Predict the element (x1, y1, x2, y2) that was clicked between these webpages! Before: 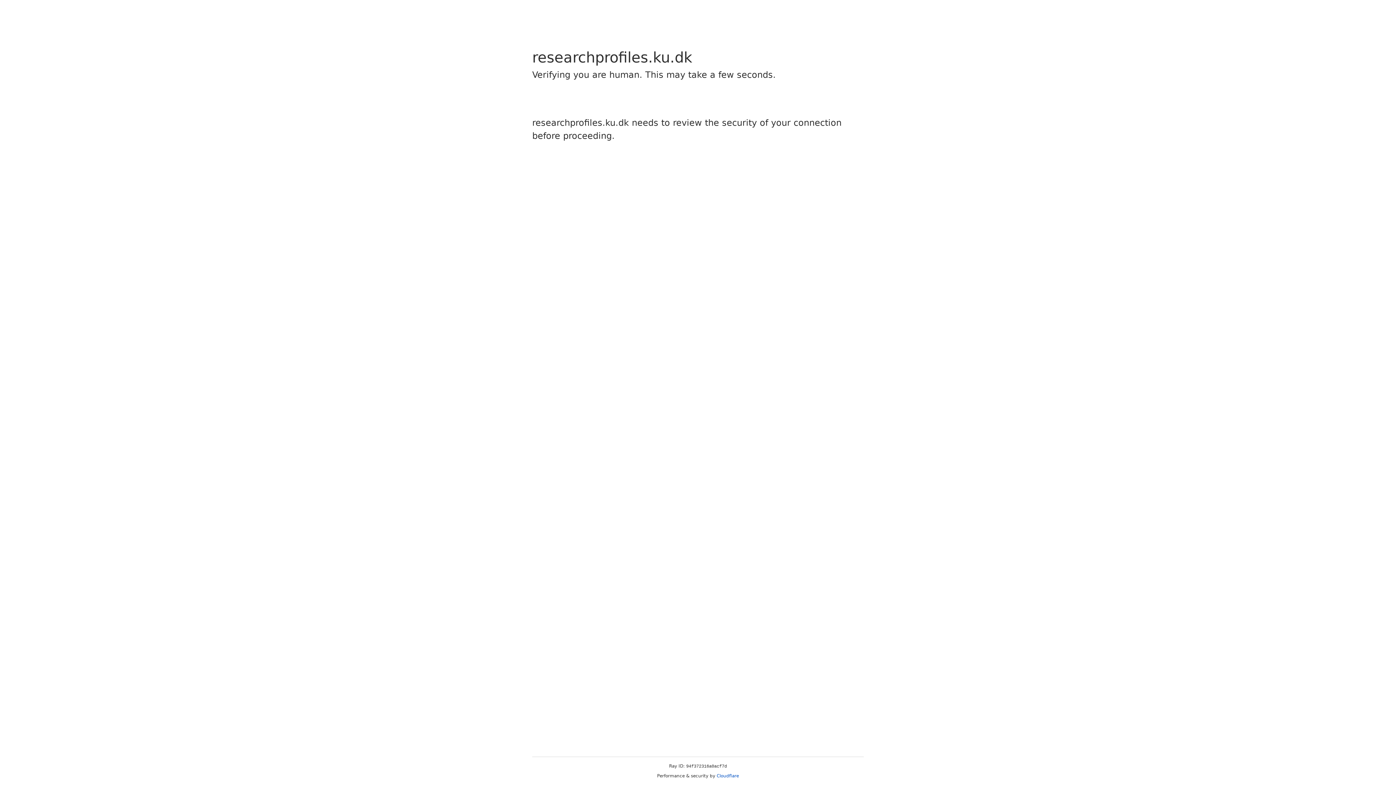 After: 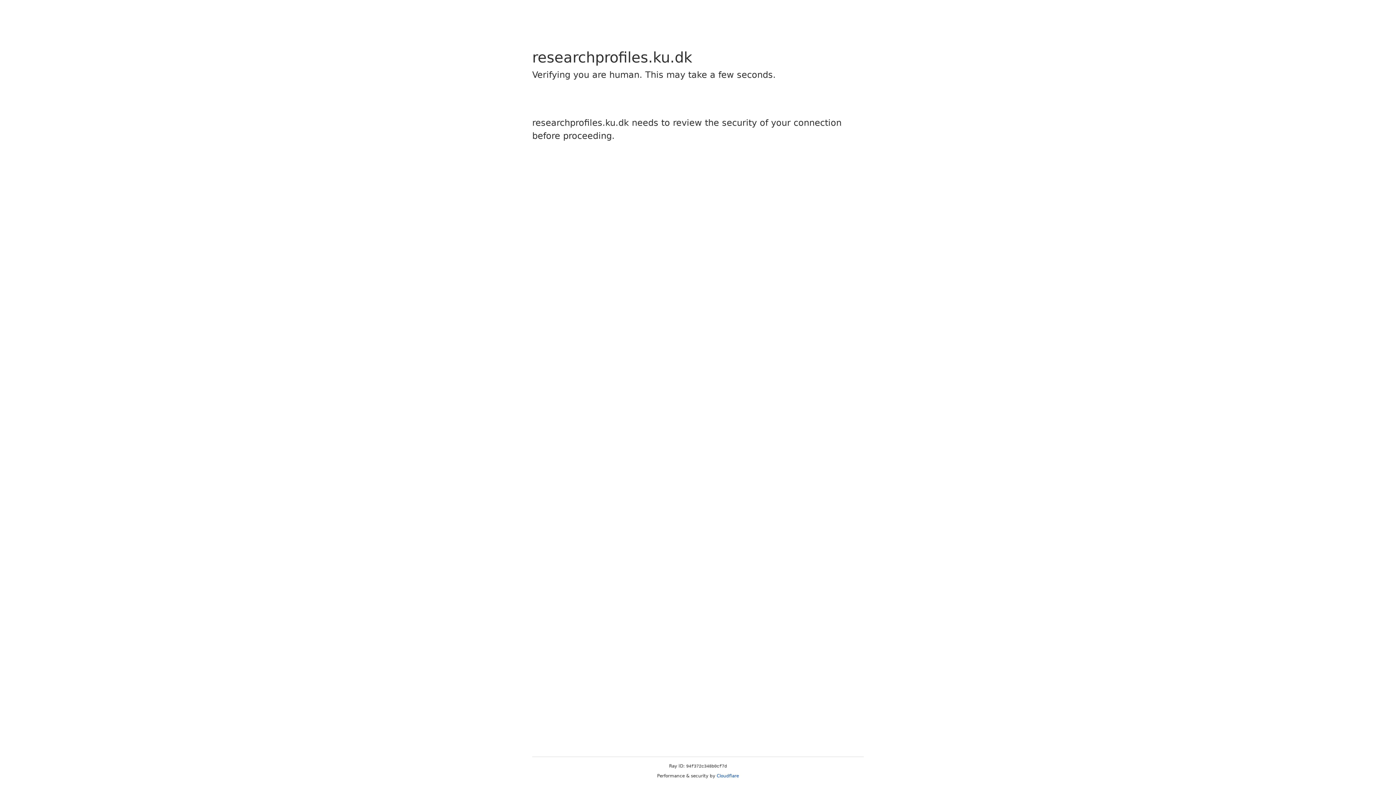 Action: label: Cloudflare bbox: (716, 773, 739, 778)